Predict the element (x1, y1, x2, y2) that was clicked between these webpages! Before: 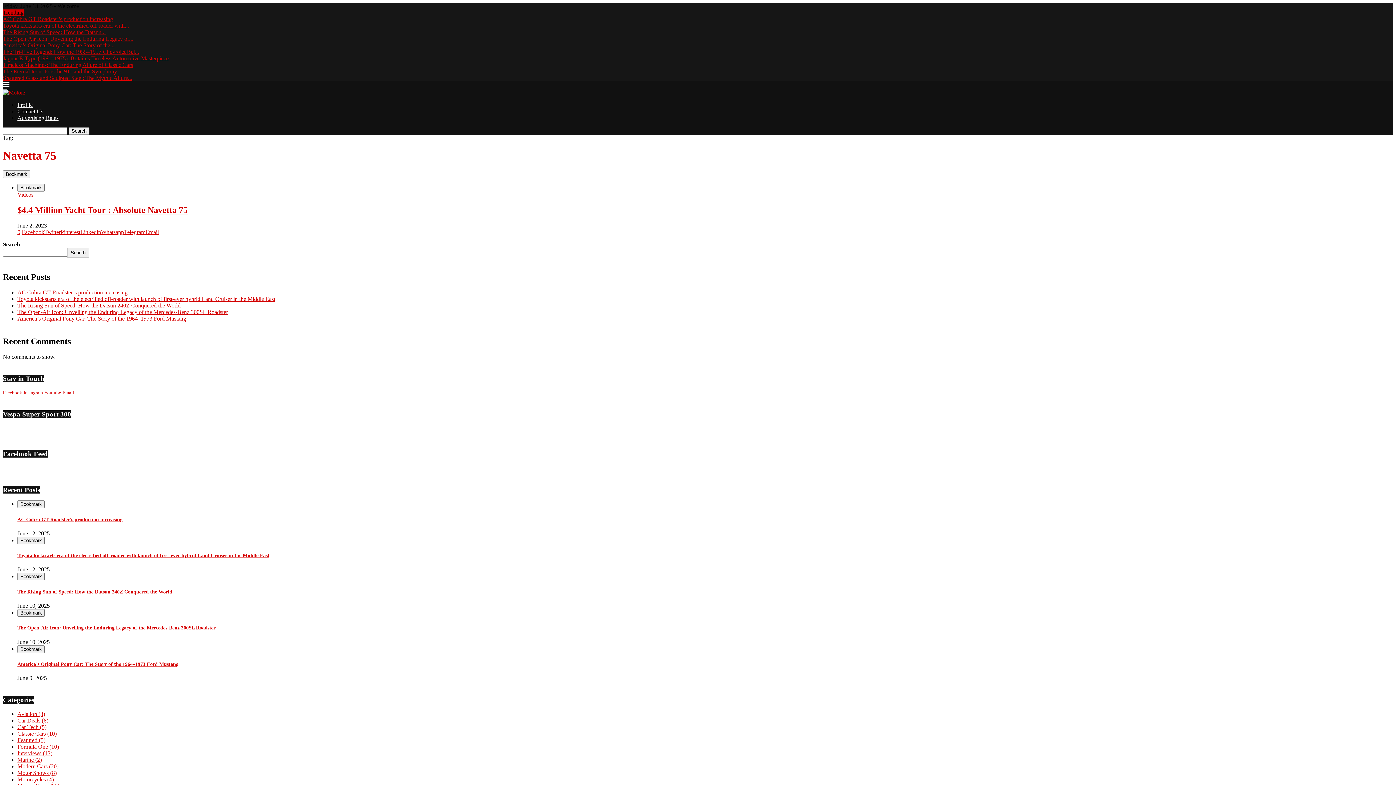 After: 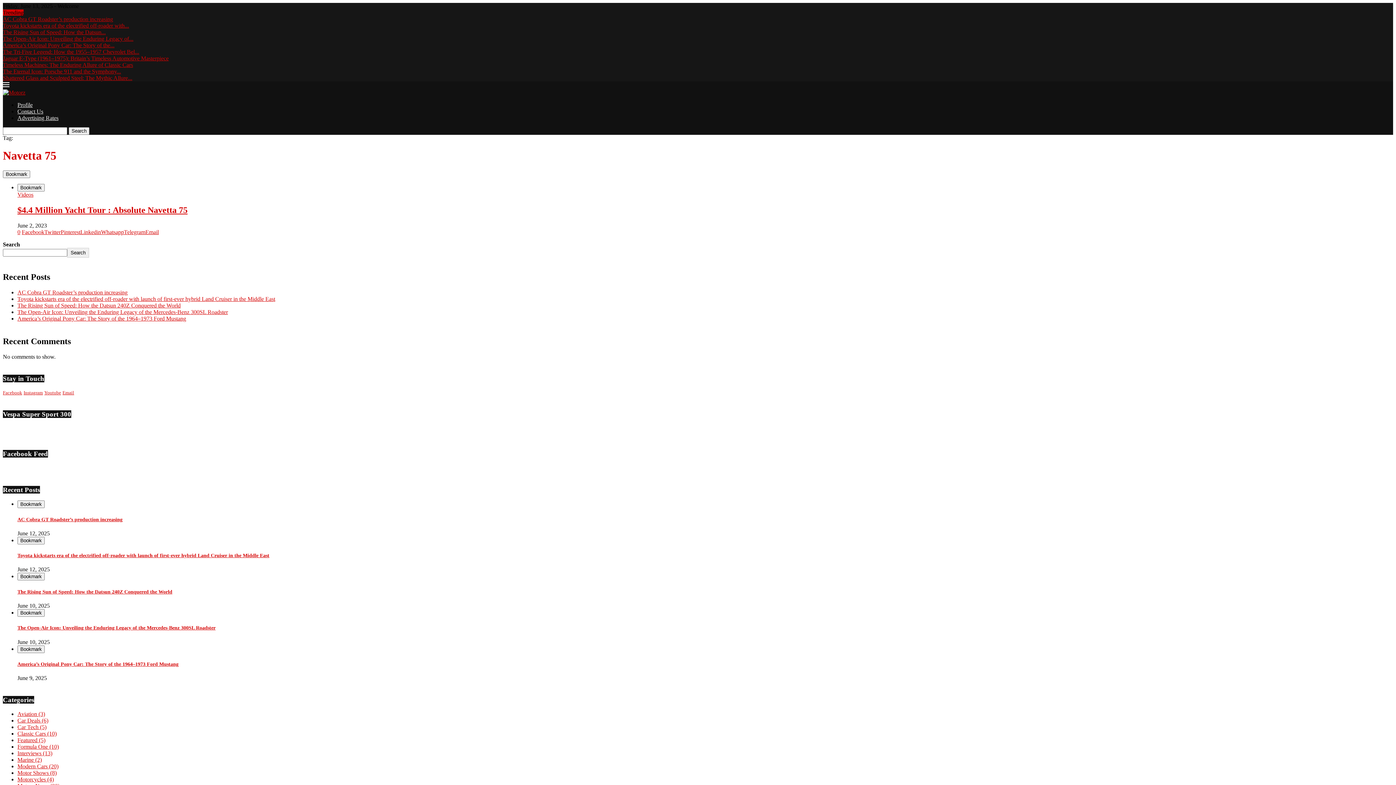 Action: label: Email bbox: (62, 389, 74, 395)